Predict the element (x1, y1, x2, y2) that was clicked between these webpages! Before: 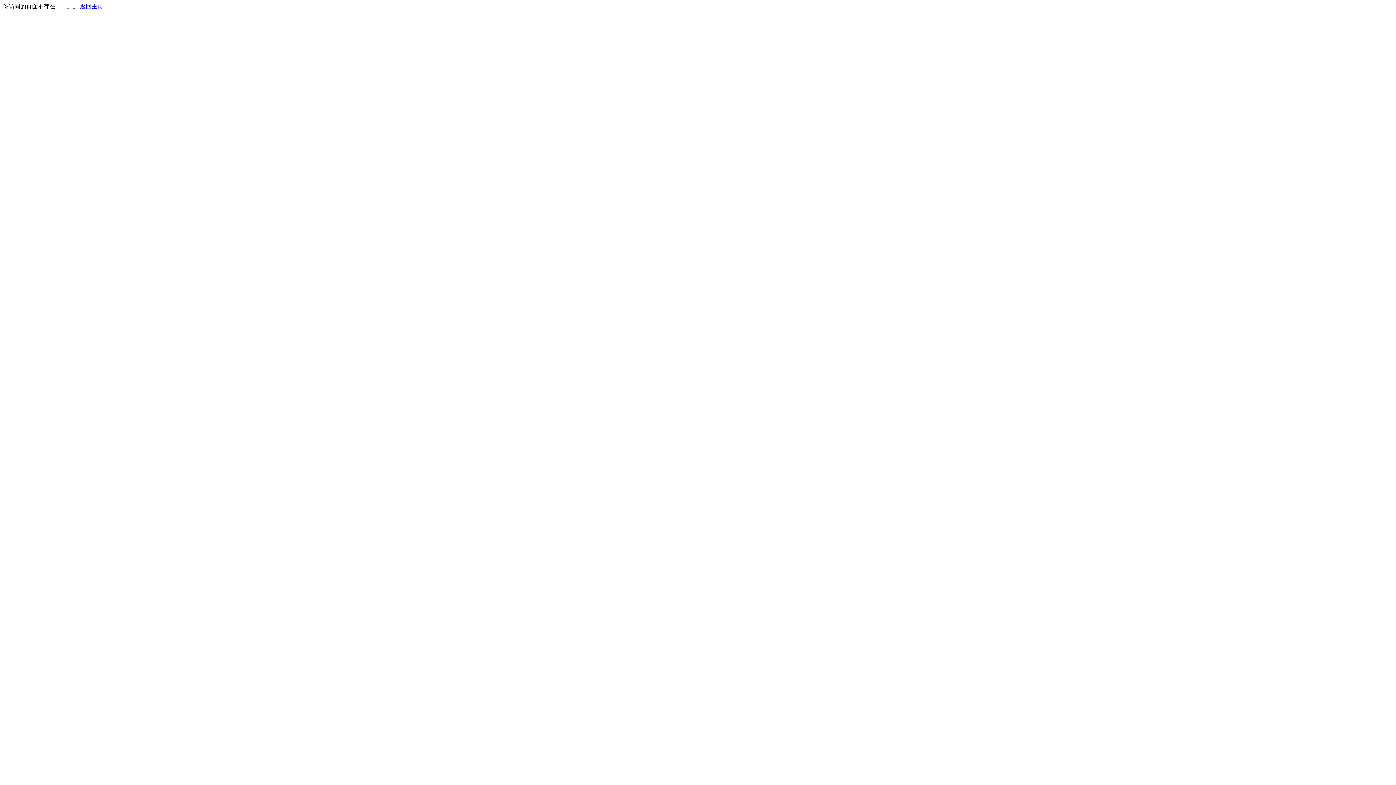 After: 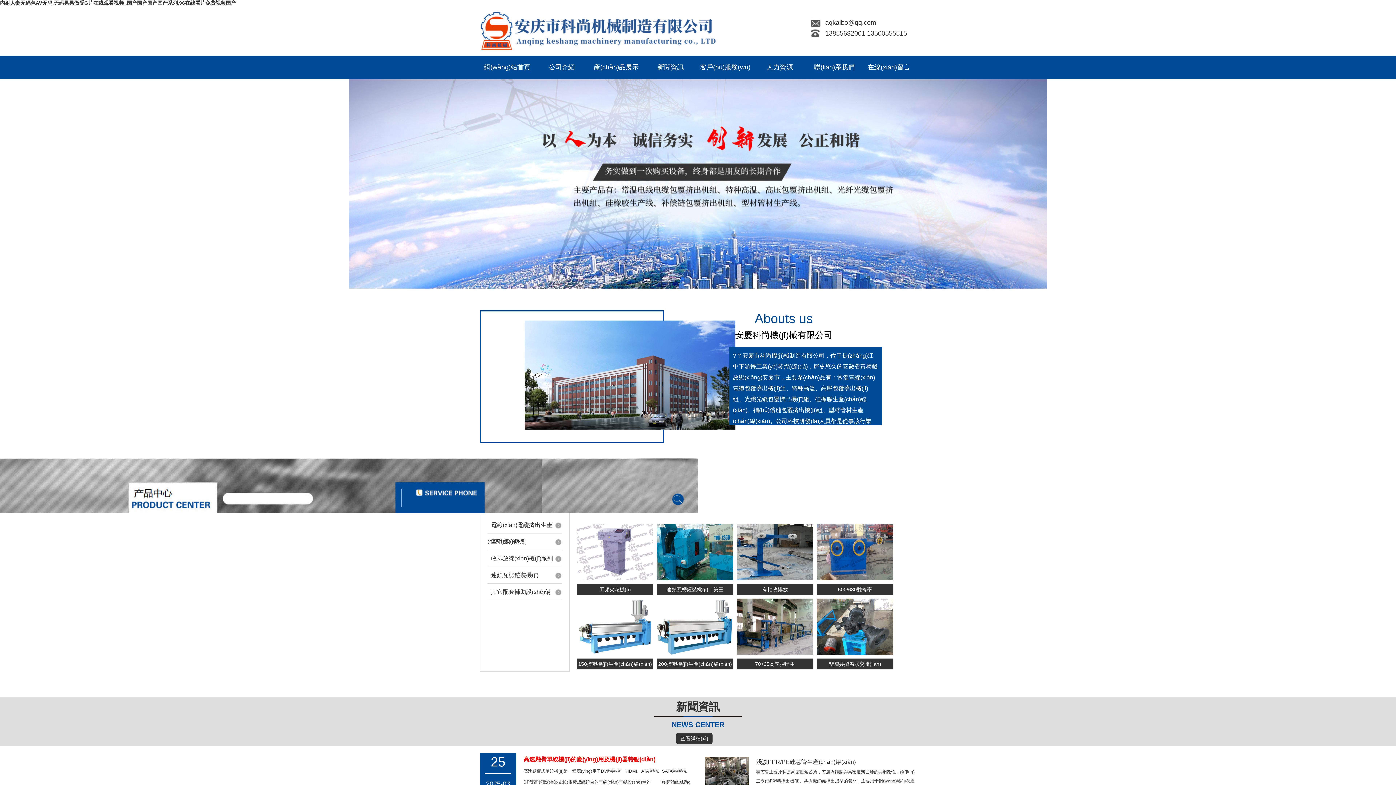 Action: bbox: (80, 3, 103, 9) label: 返回主页